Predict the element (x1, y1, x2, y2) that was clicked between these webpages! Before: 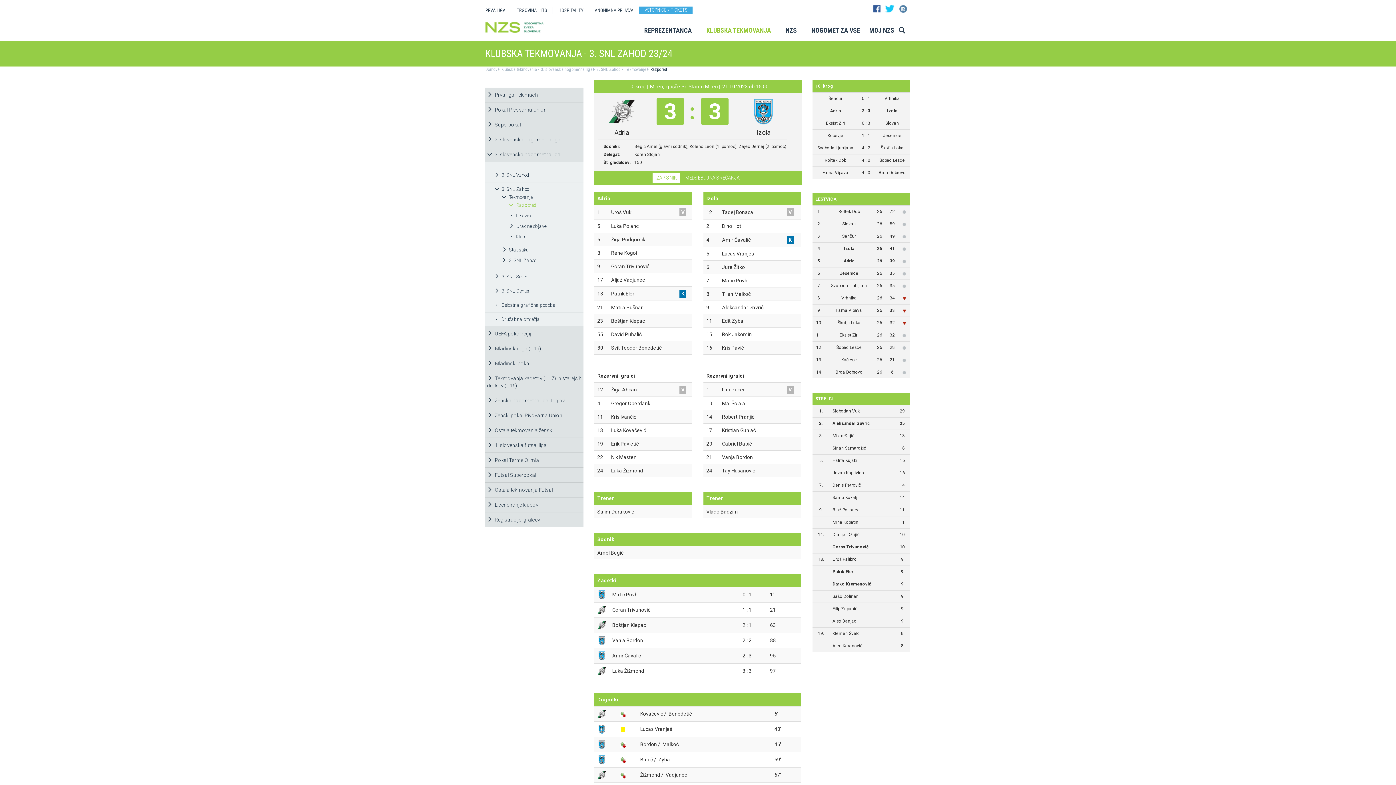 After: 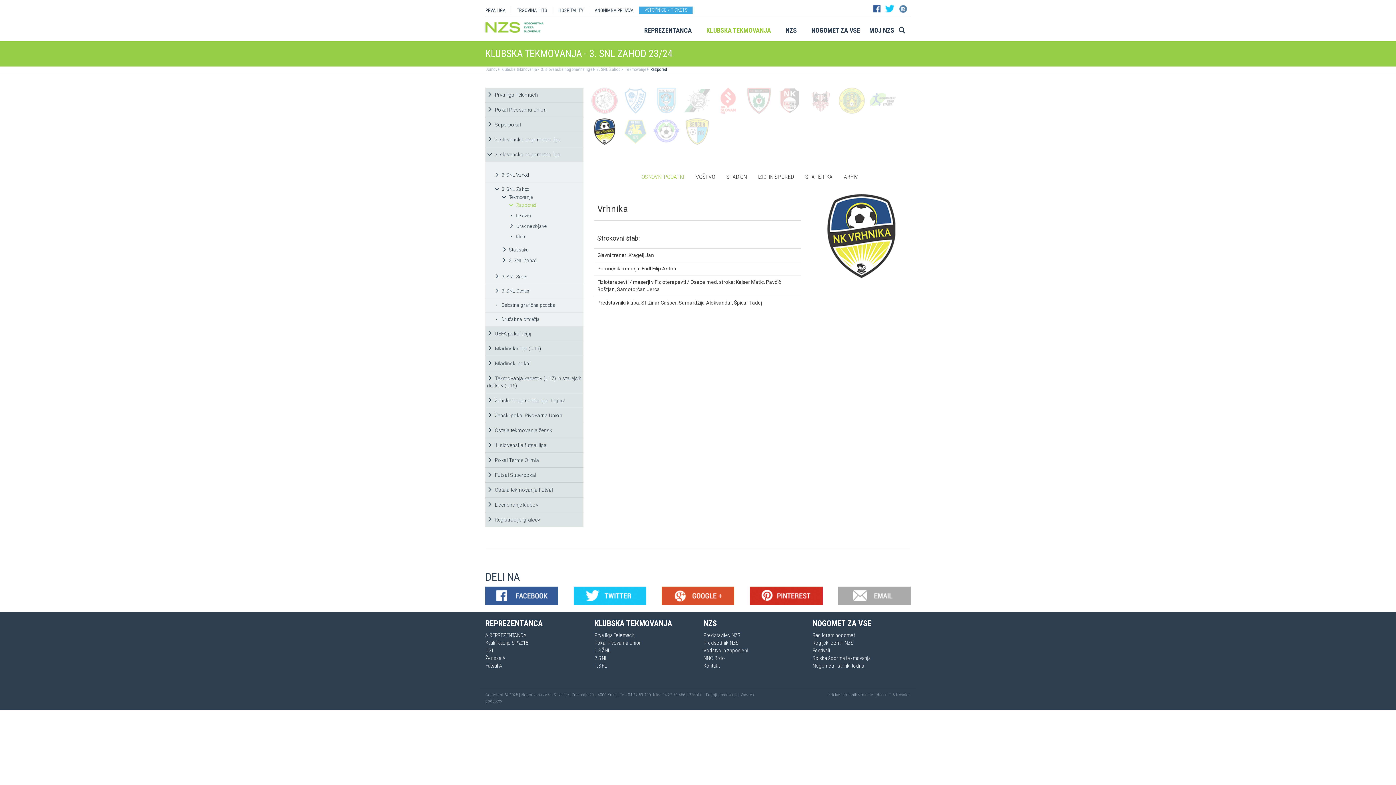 Action: label: Vrhnika bbox: (841, 295, 856, 300)